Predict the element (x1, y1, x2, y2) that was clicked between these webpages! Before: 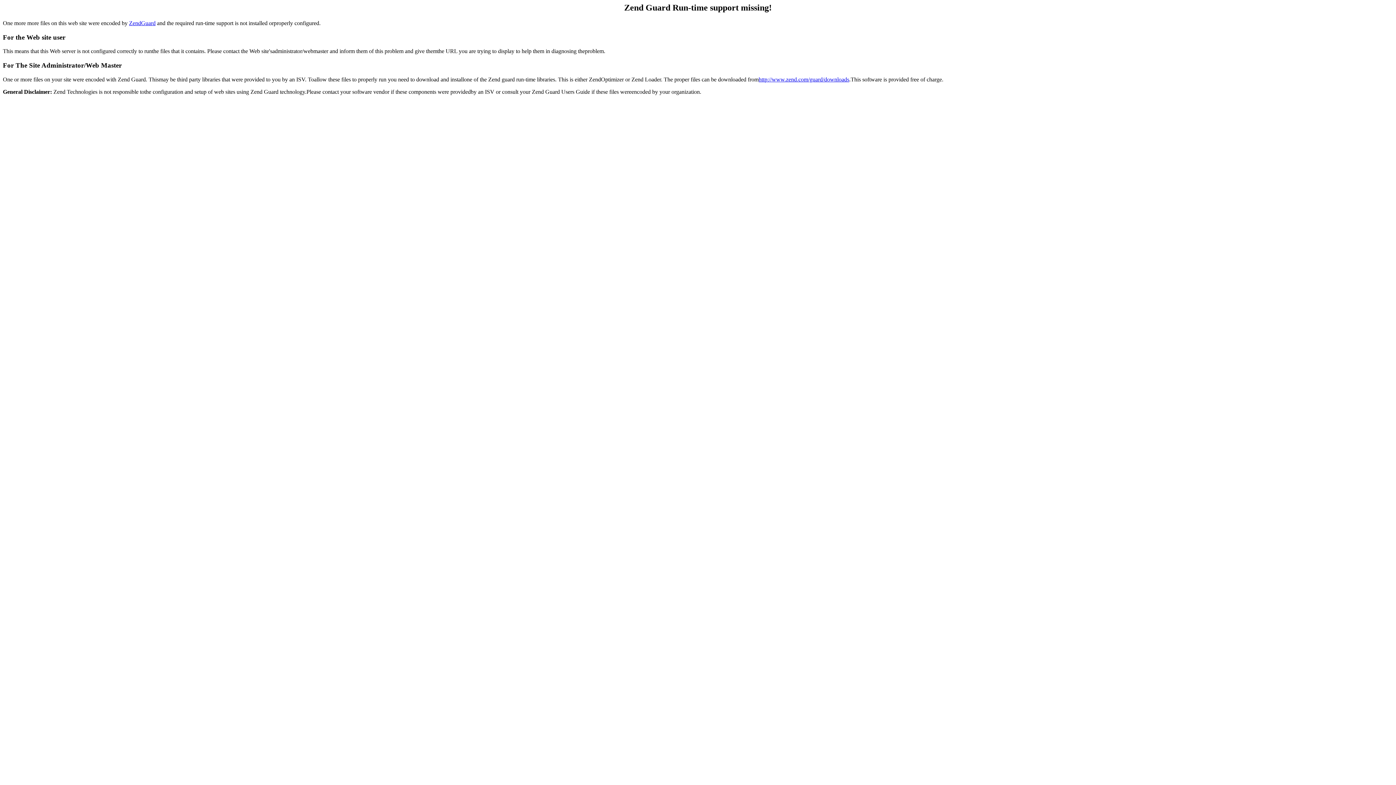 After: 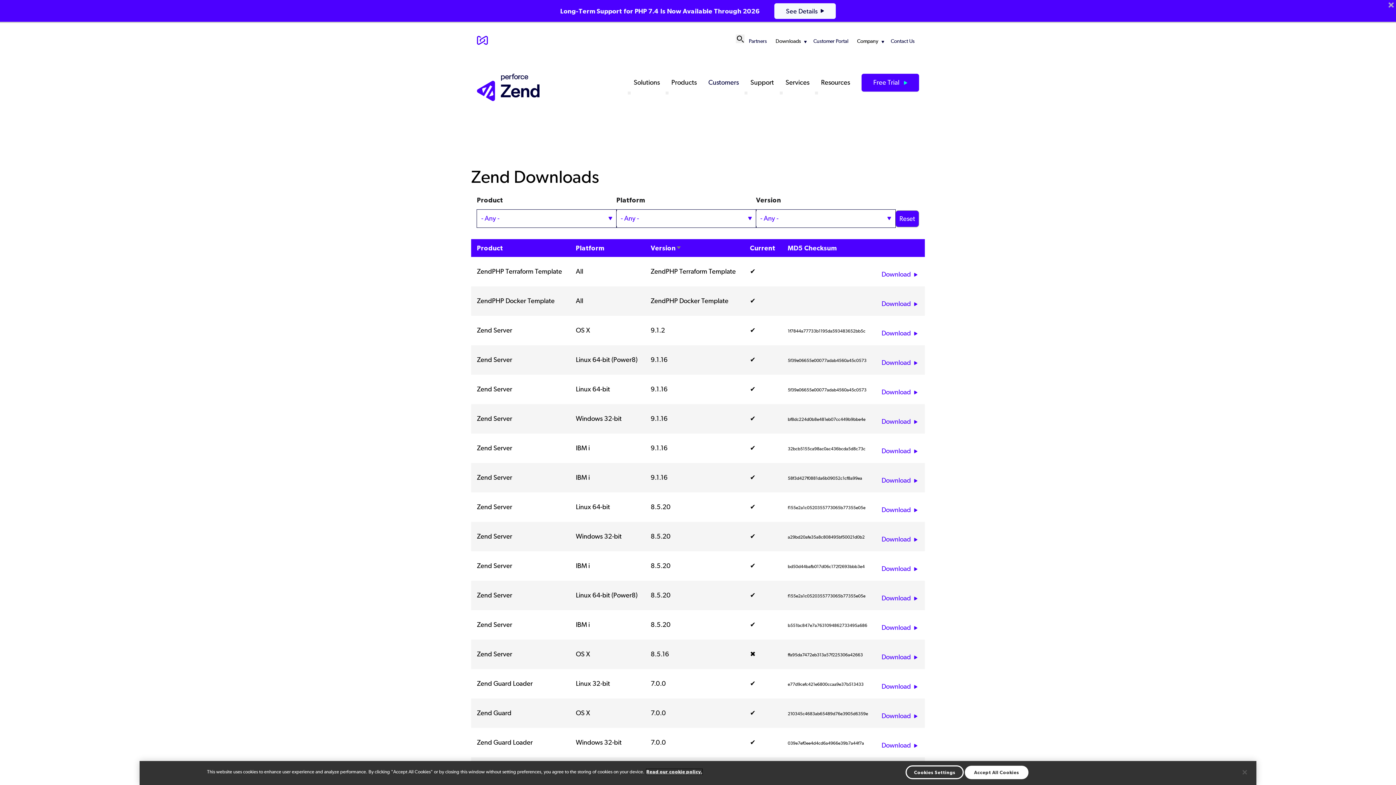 Action: label: http://www.zend.com/guard/downloads bbox: (758, 76, 849, 82)